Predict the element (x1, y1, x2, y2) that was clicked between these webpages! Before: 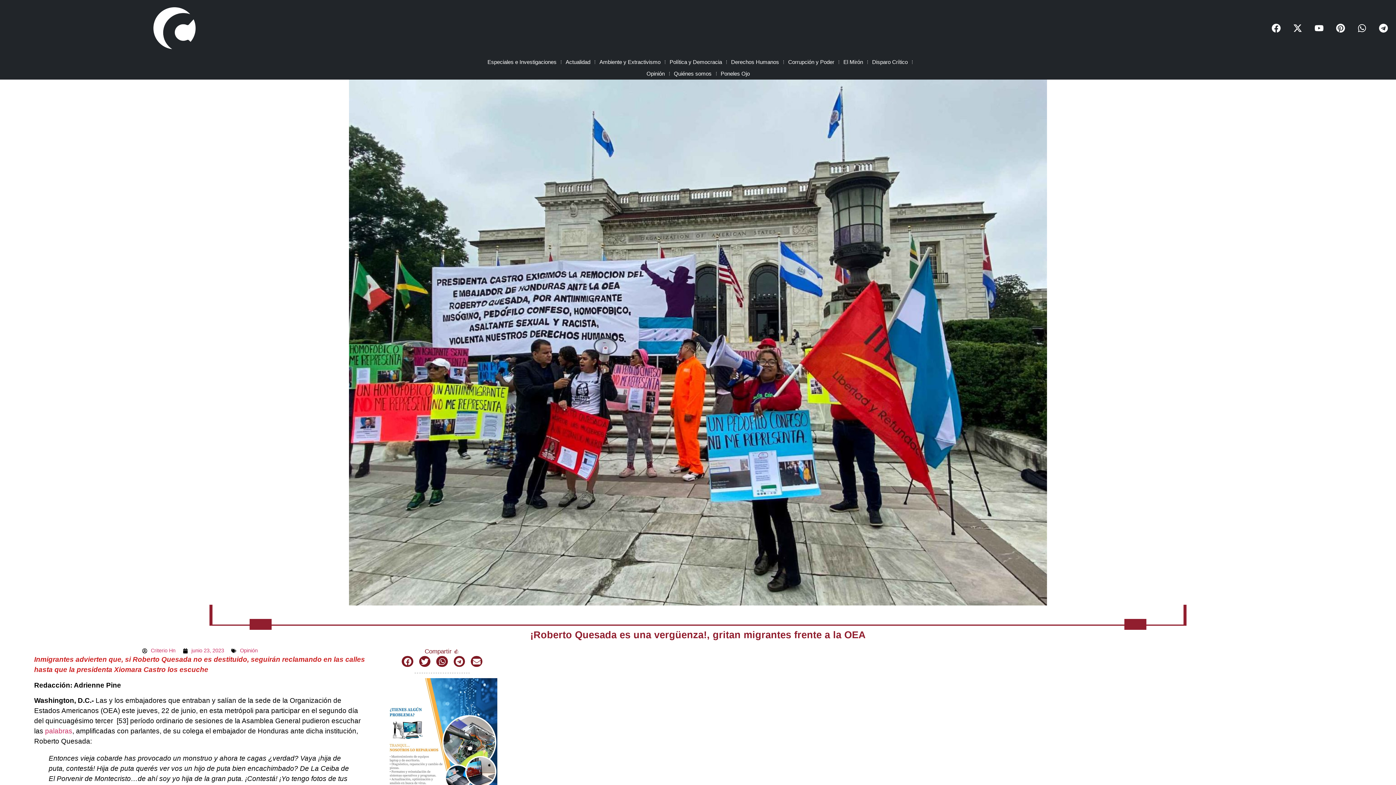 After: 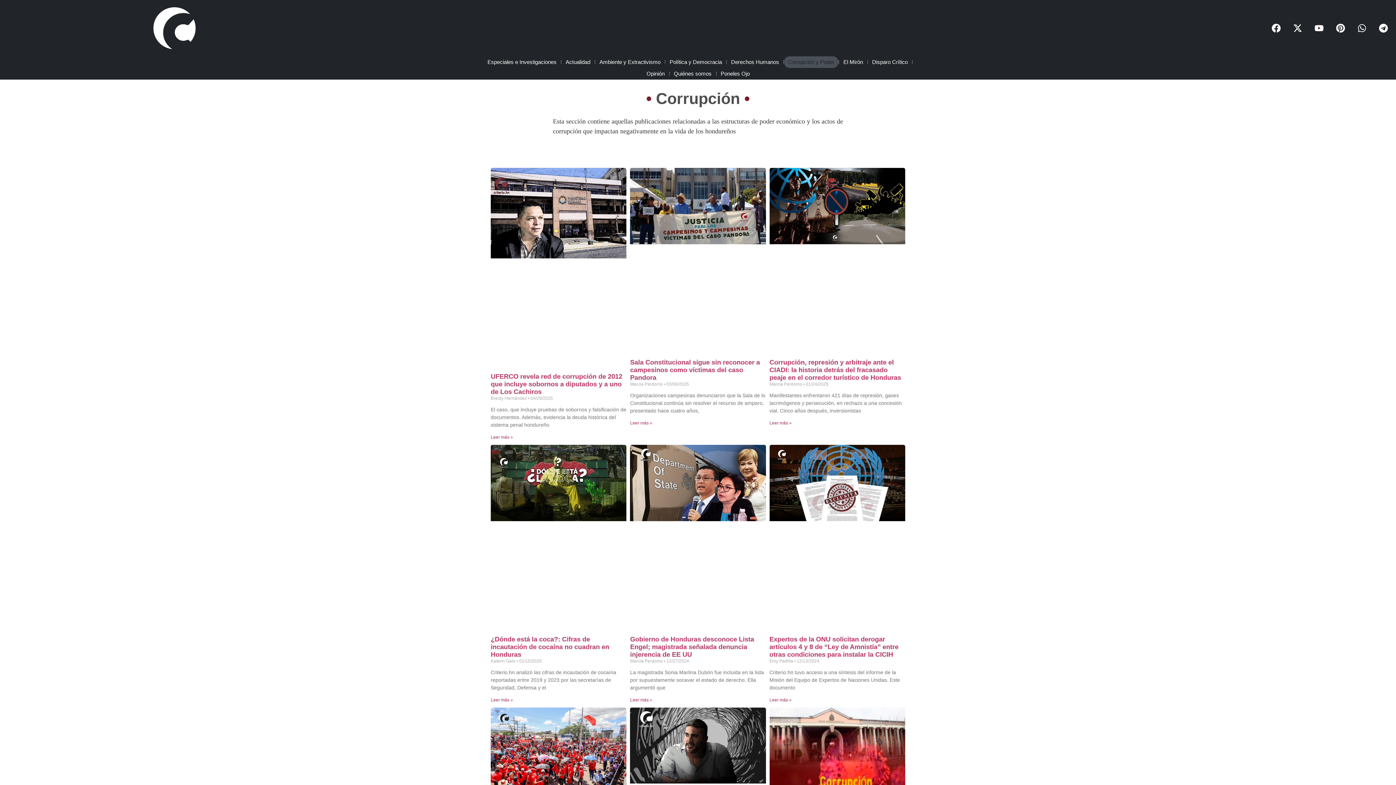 Action: label: Corrupción y Poder bbox: (784, 56, 838, 67)